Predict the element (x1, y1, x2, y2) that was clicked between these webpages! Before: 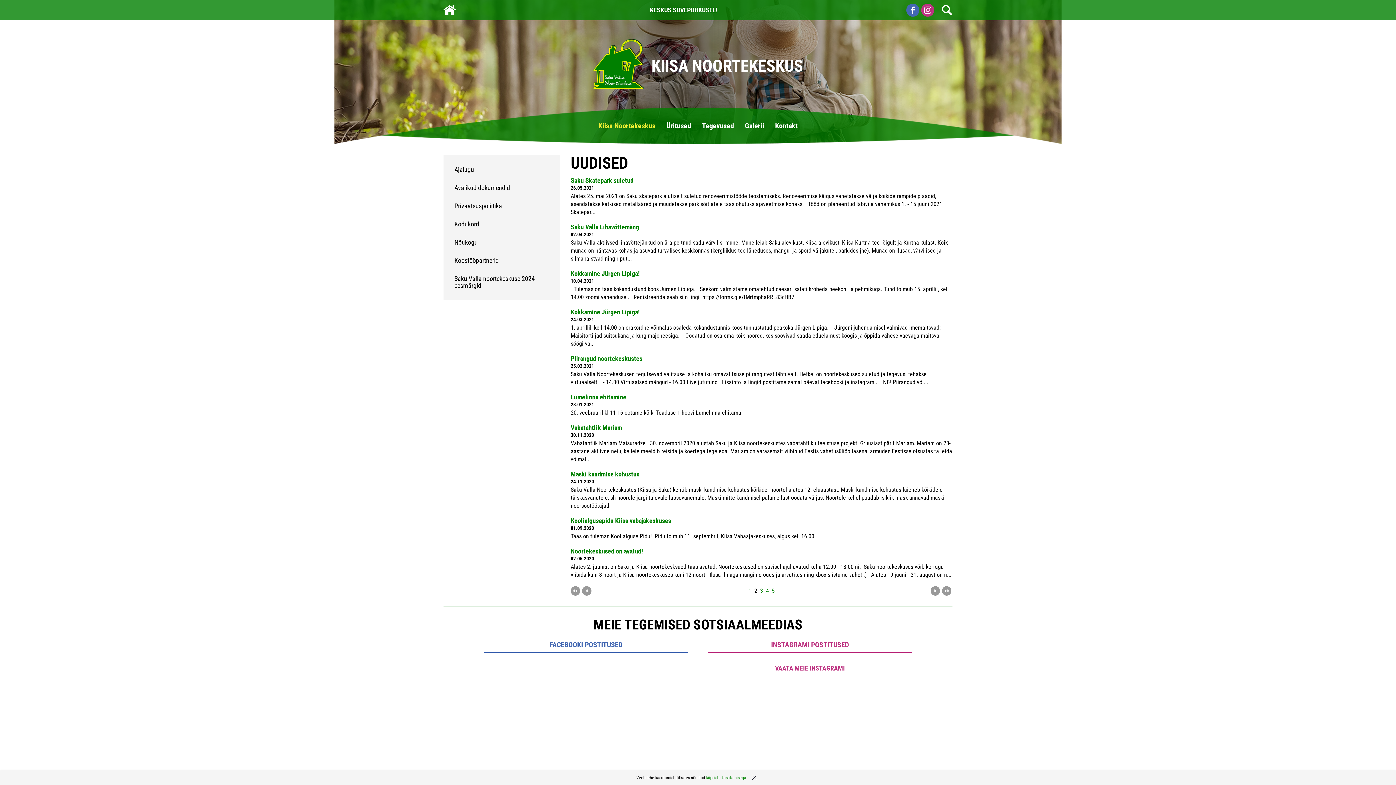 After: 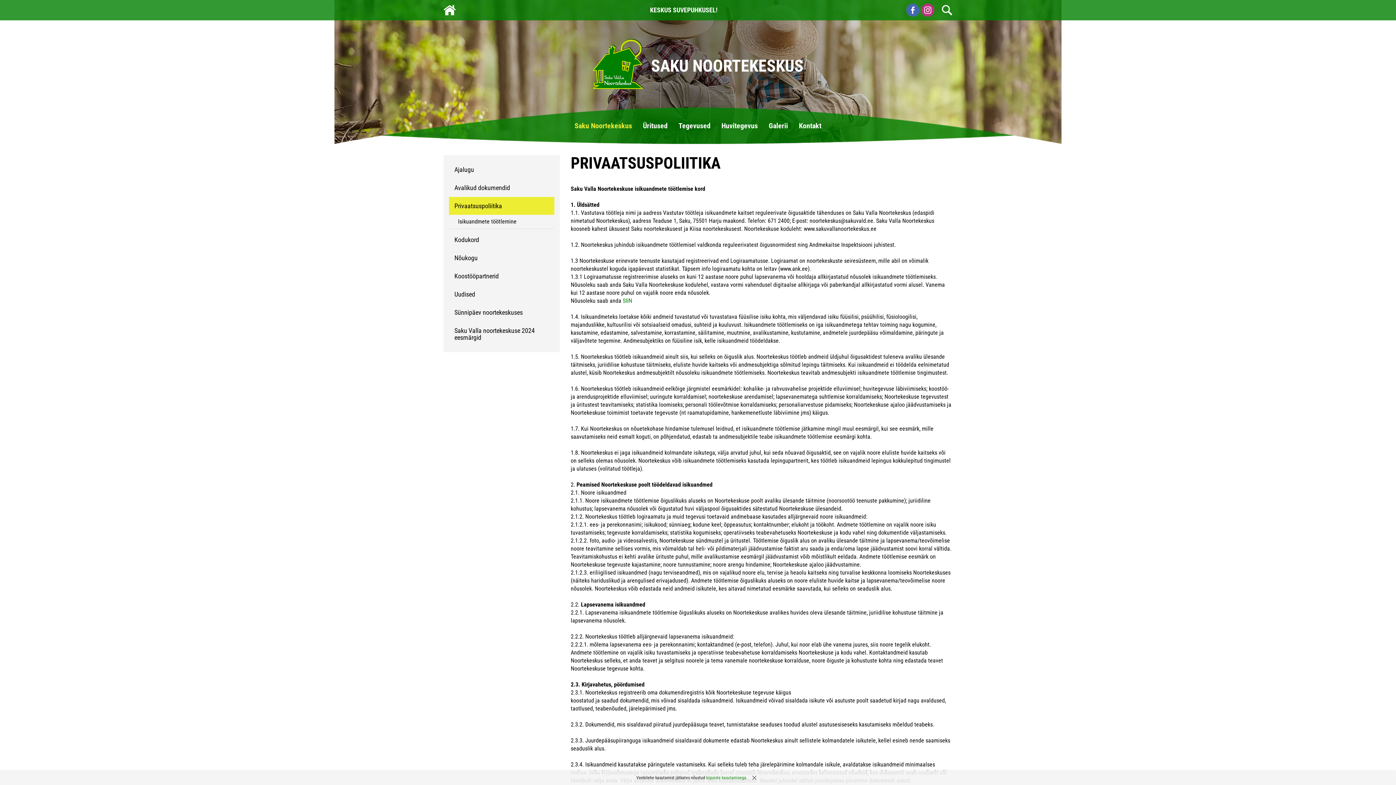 Action: label: Privaatsuspoliitika bbox: (449, 197, 554, 214)